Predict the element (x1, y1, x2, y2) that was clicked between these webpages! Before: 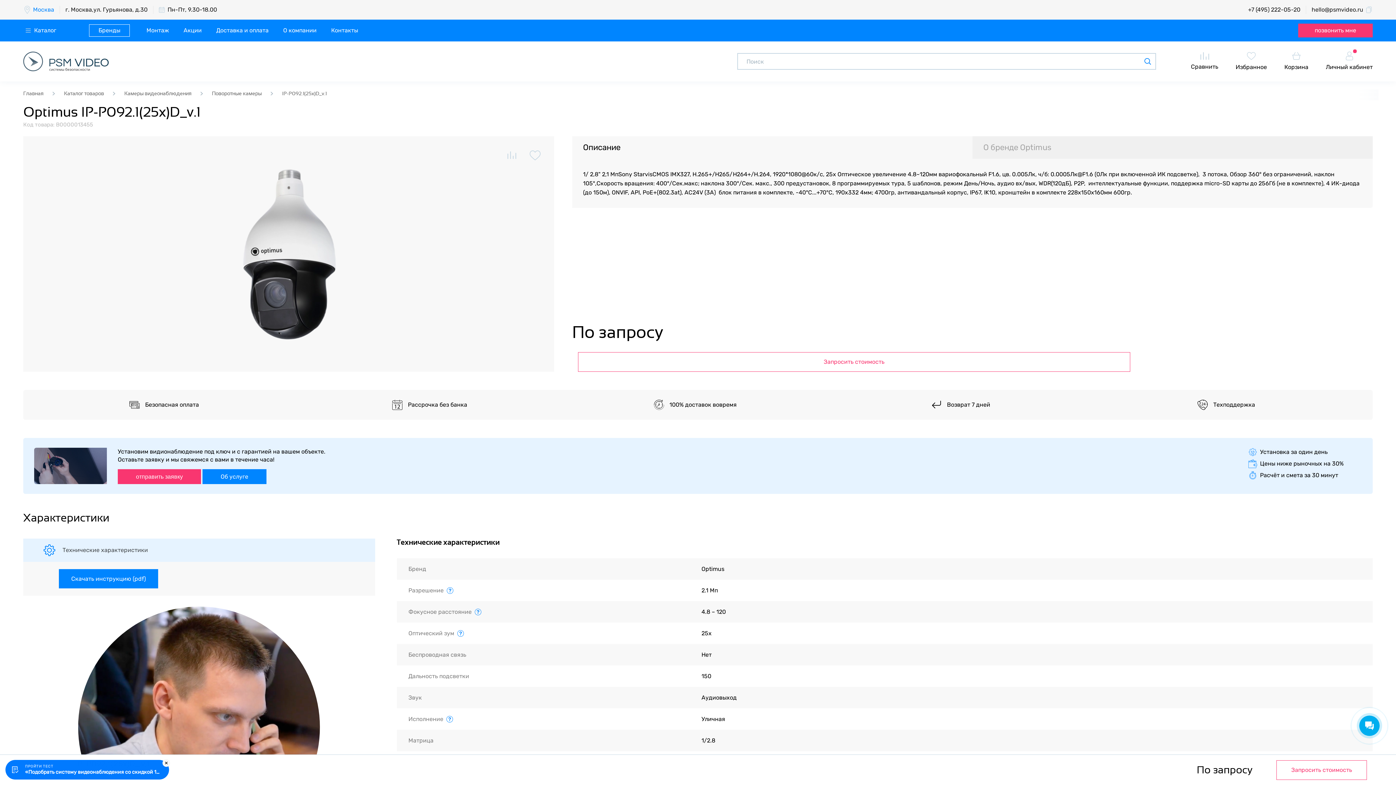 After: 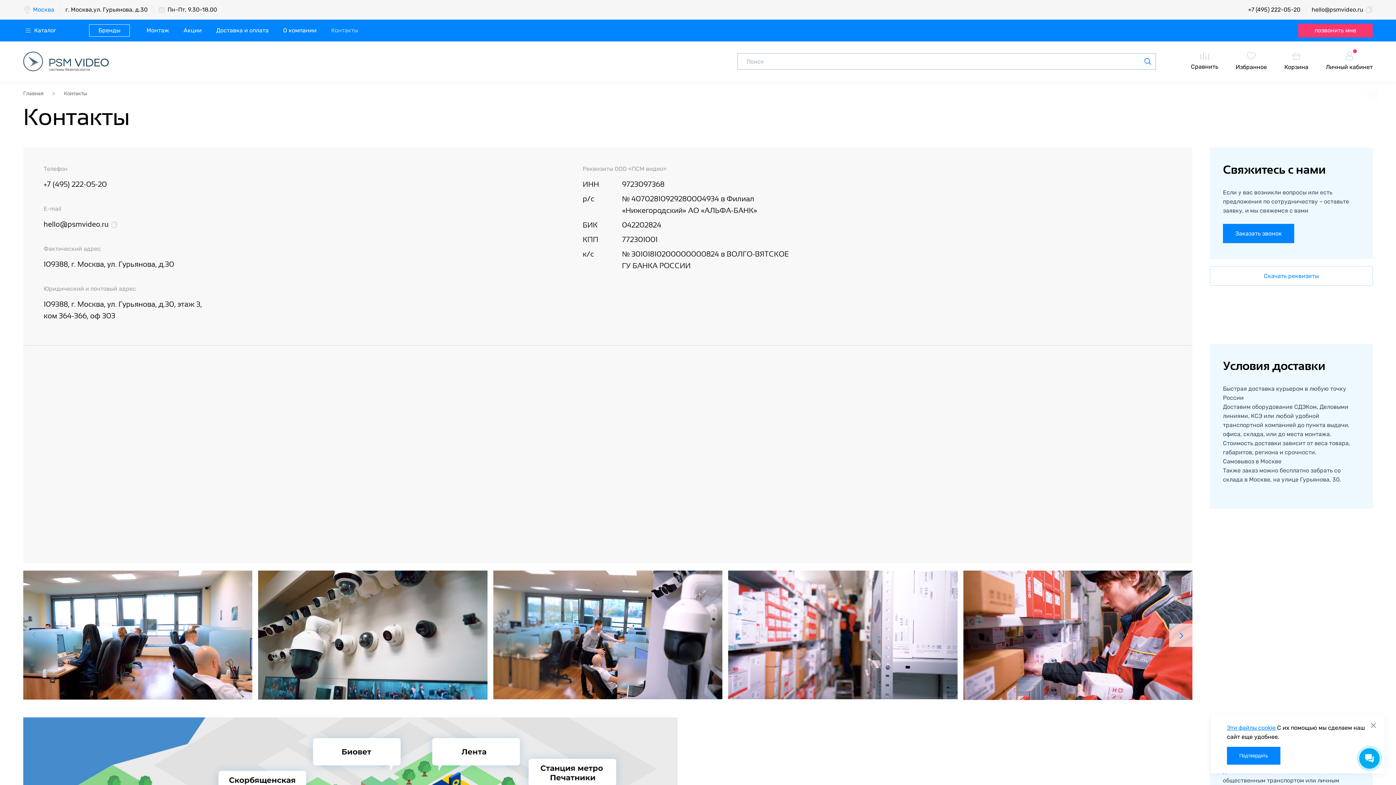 Action: bbox: (331, 26, 358, 34) label: Контакты